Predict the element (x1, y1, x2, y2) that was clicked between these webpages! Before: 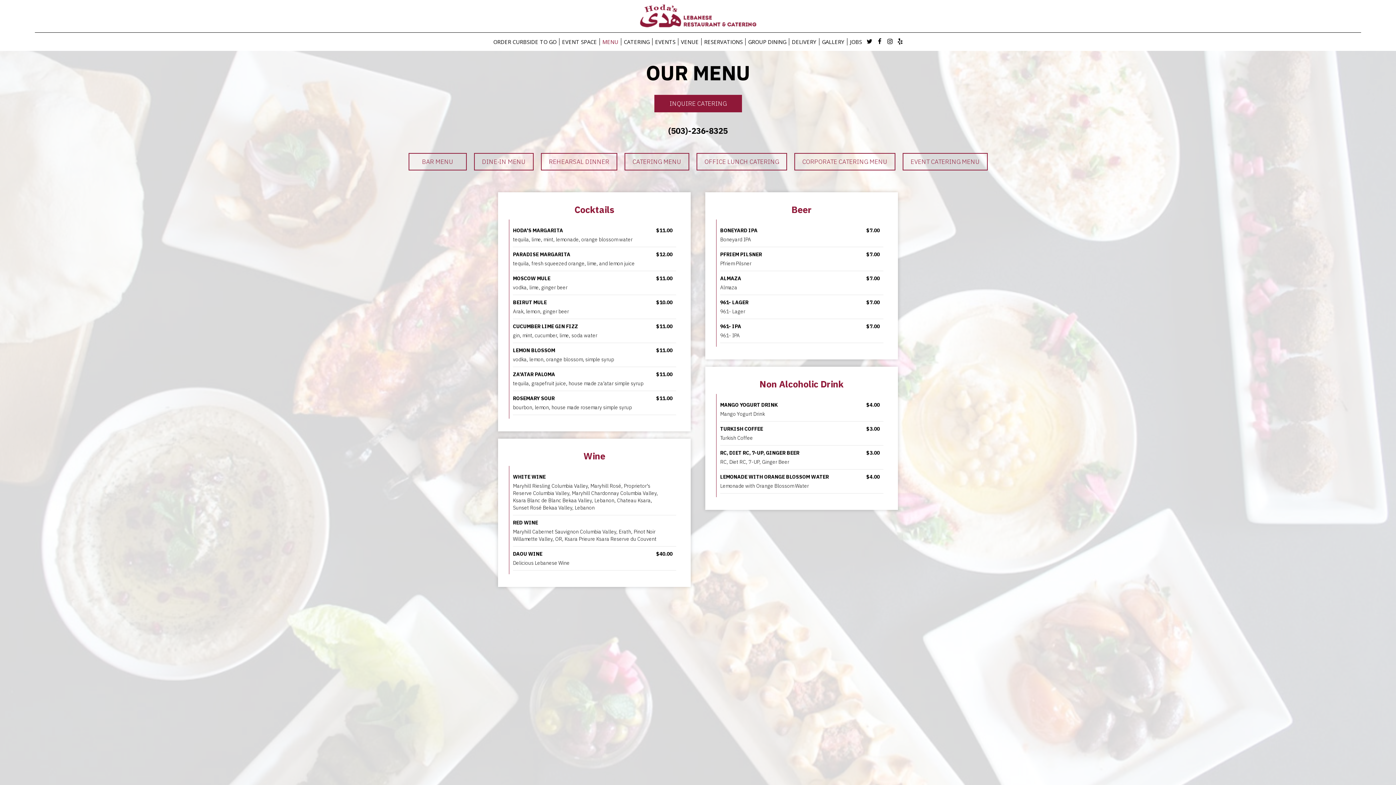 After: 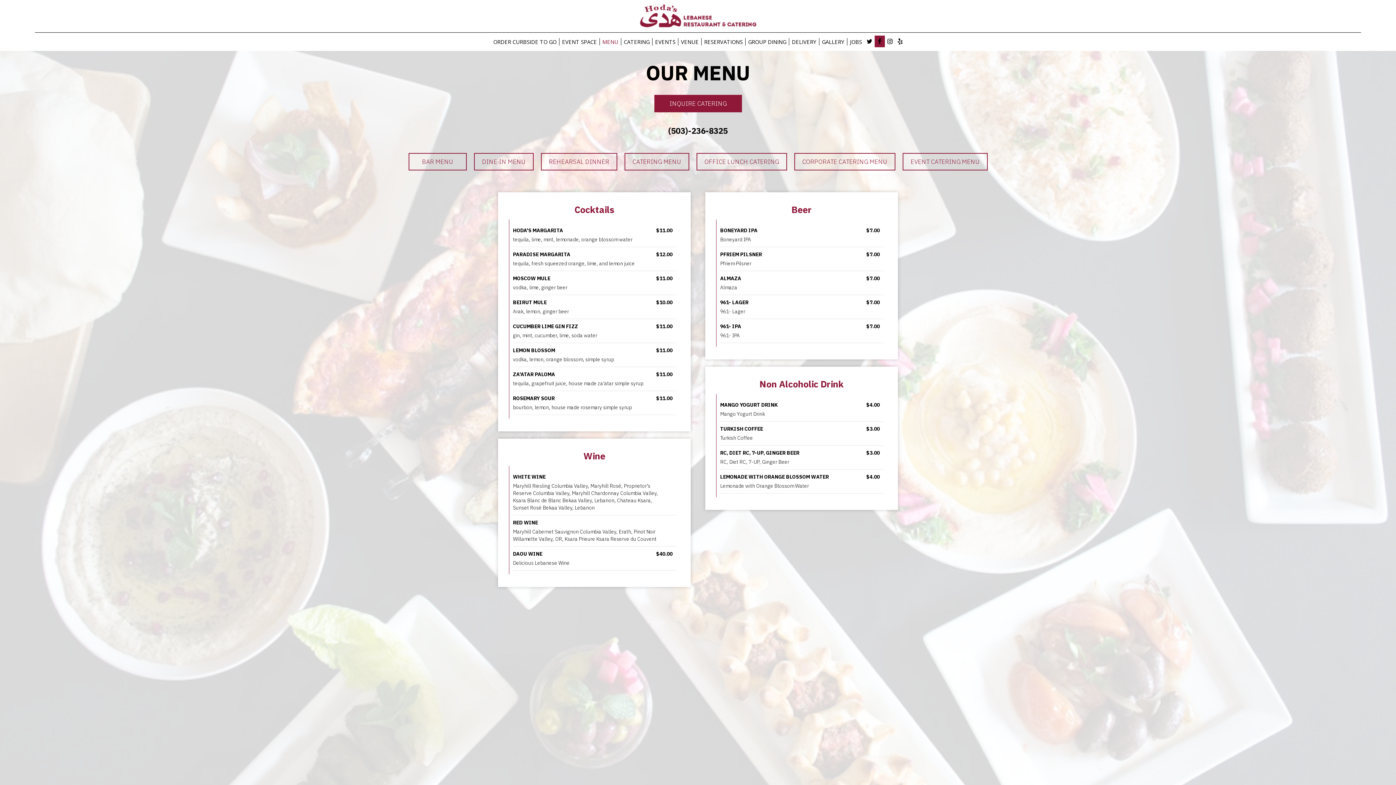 Action: bbox: (874, 35, 885, 47) label: Facebook page